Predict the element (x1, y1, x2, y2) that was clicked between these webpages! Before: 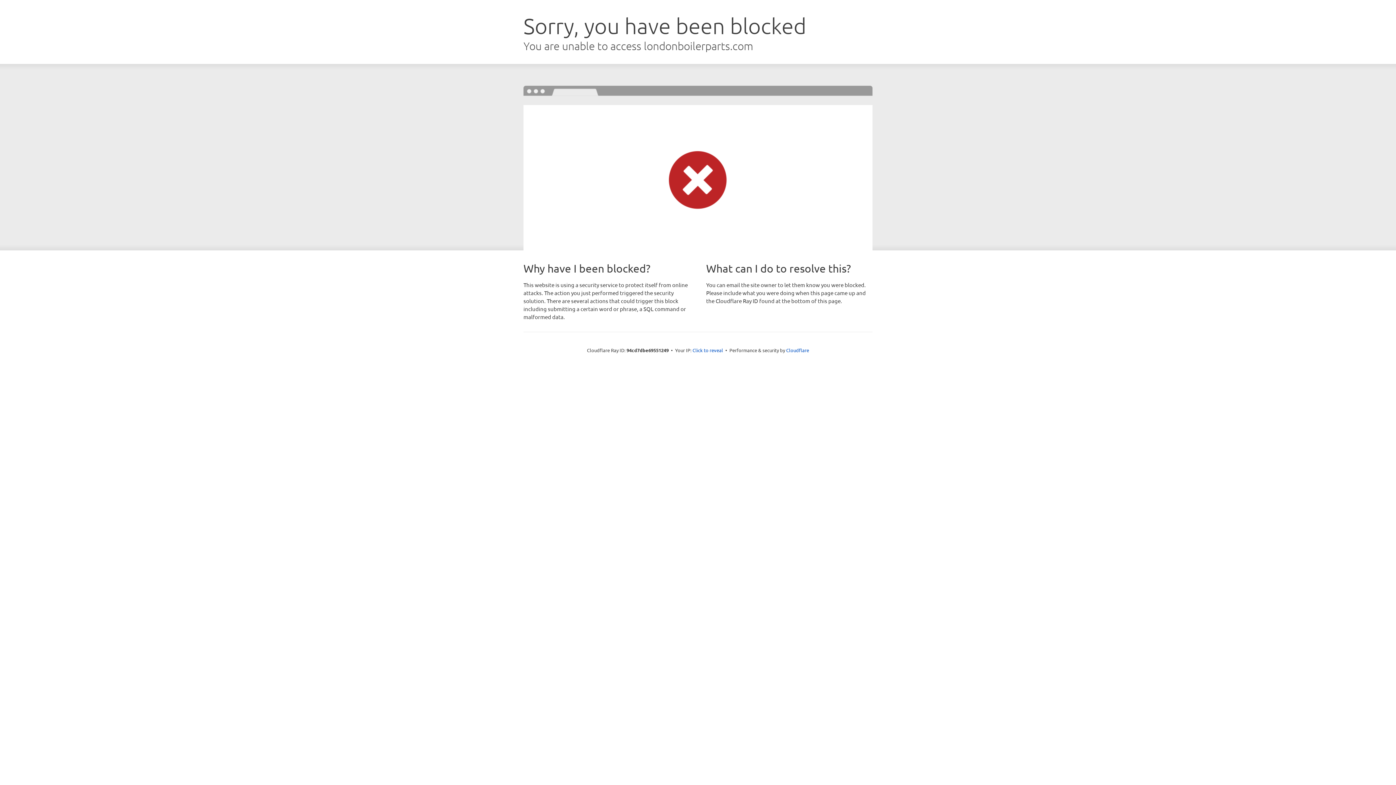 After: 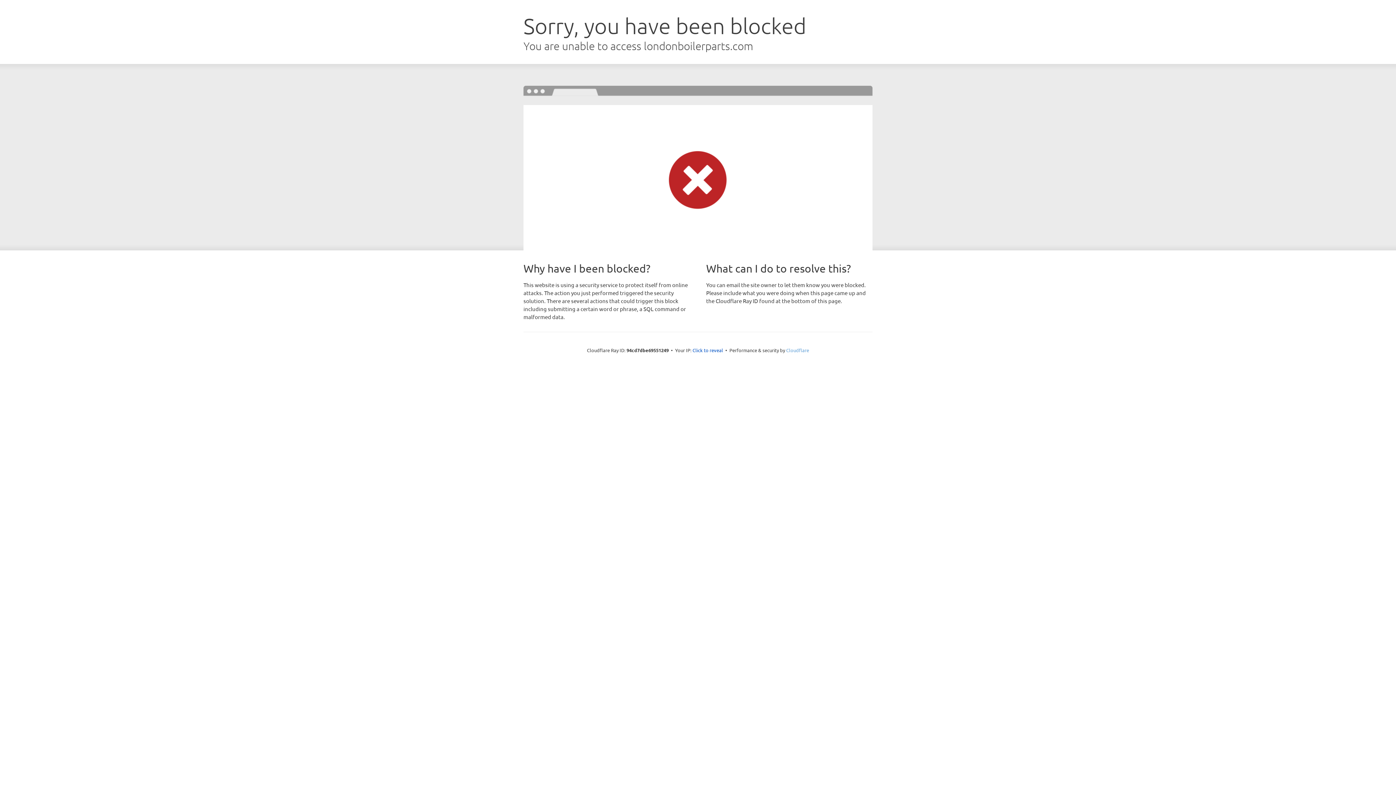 Action: label: Cloudflare bbox: (786, 347, 809, 353)